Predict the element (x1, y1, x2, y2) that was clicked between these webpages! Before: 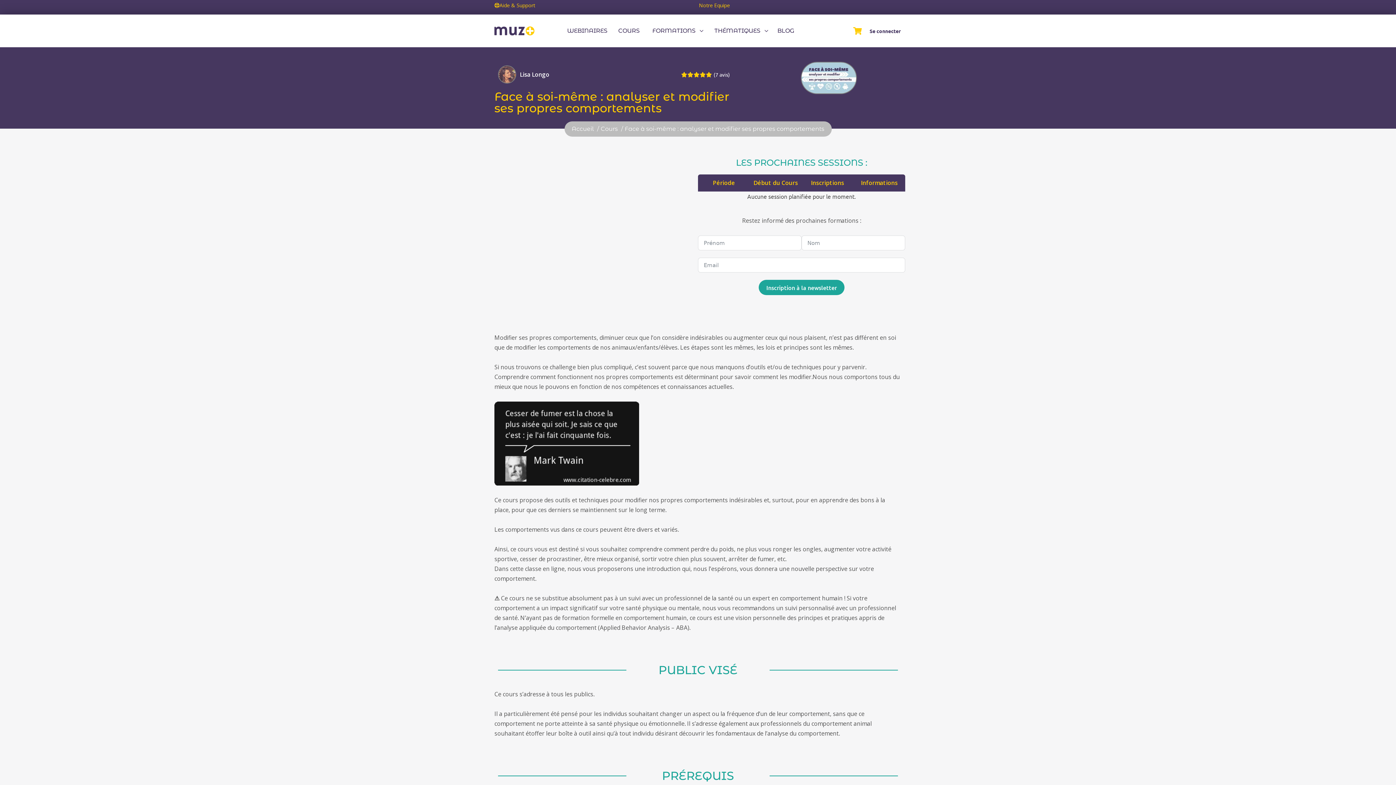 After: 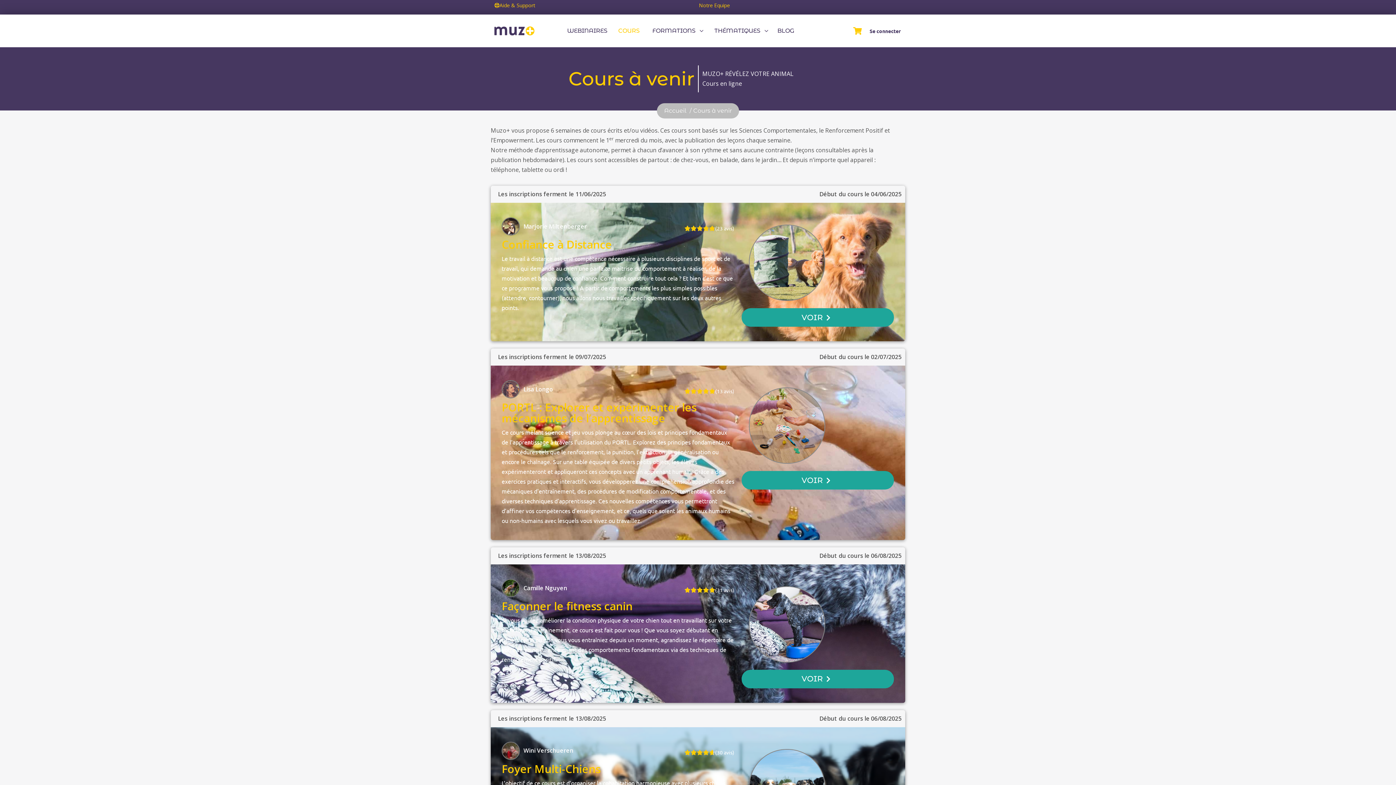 Action: bbox: (614, 20, 643, 41) label: COURS